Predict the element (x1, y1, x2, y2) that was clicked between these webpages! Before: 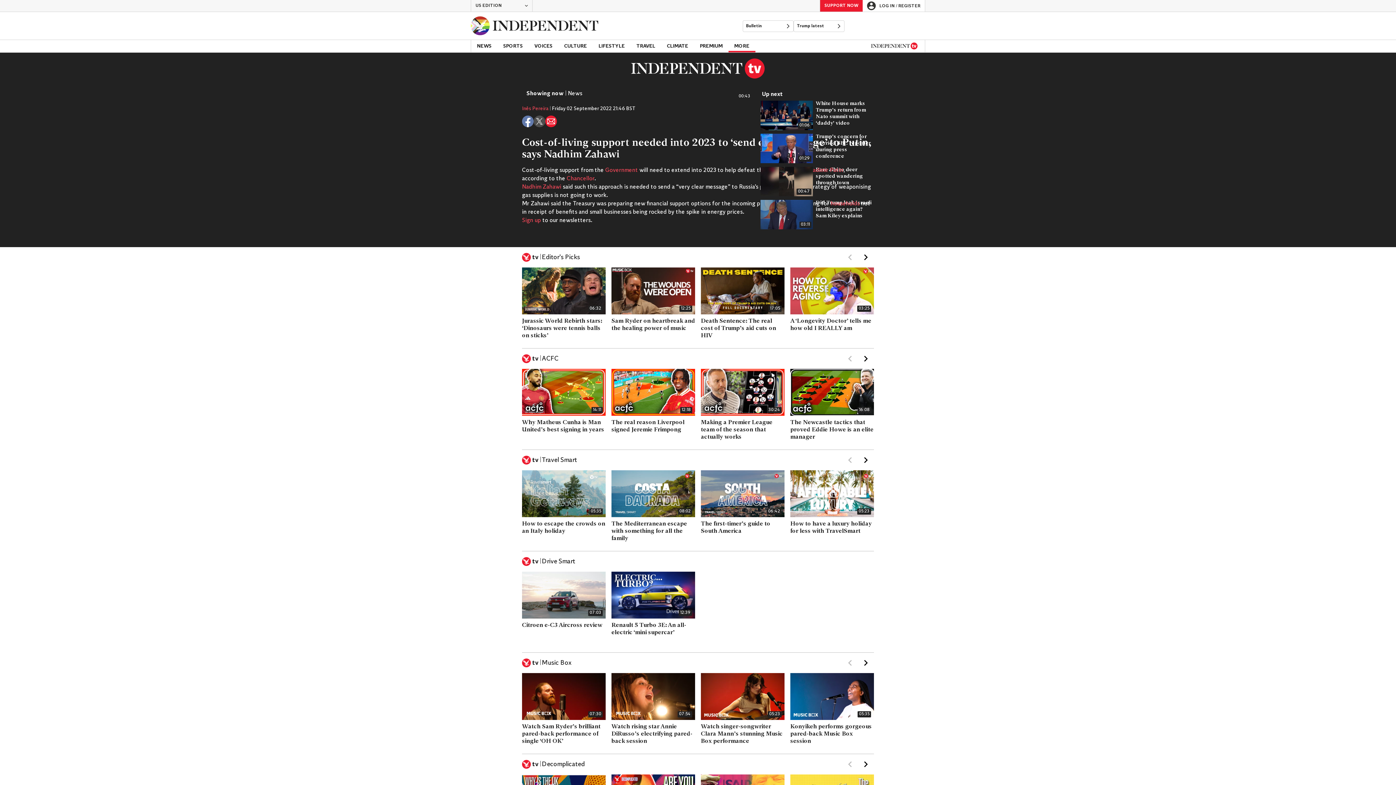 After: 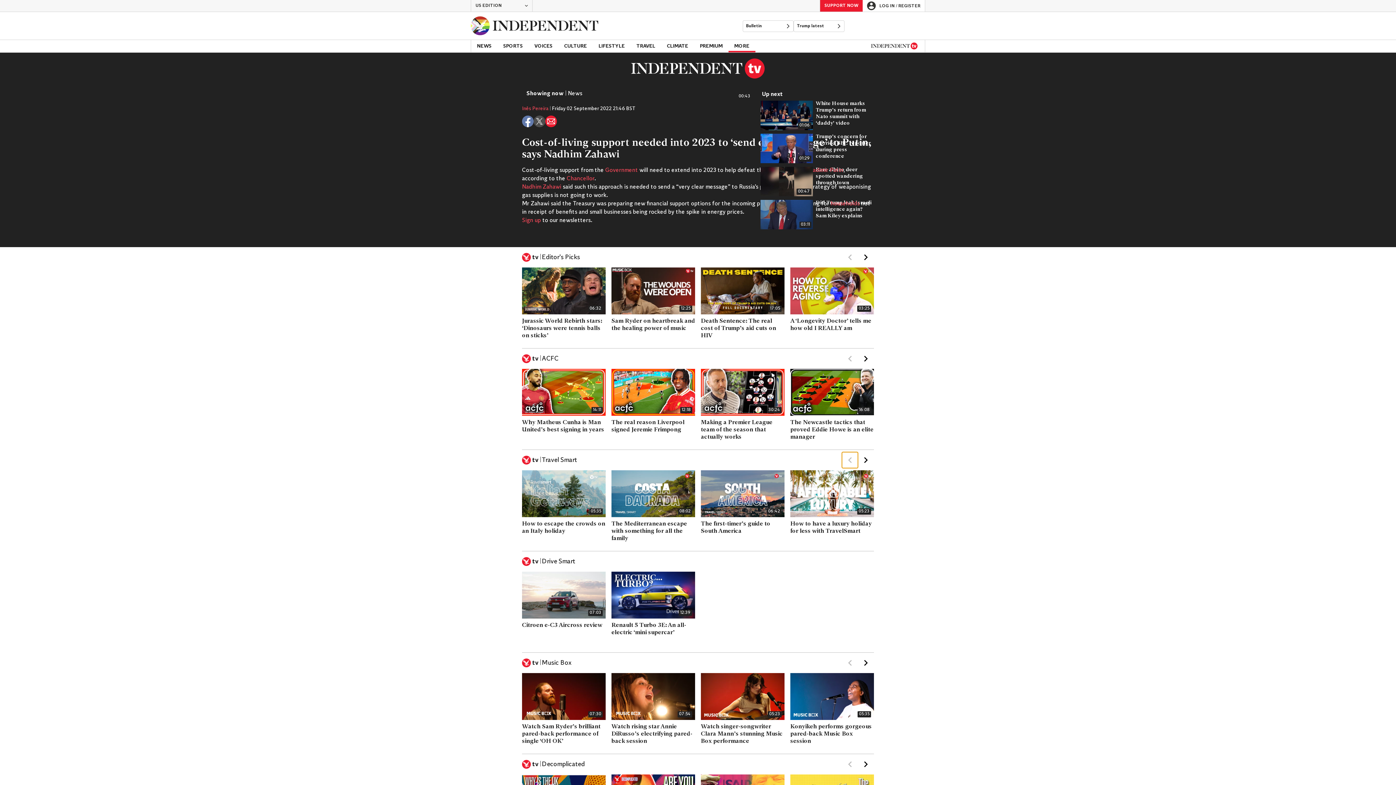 Action: bbox: (842, 452, 858, 468)